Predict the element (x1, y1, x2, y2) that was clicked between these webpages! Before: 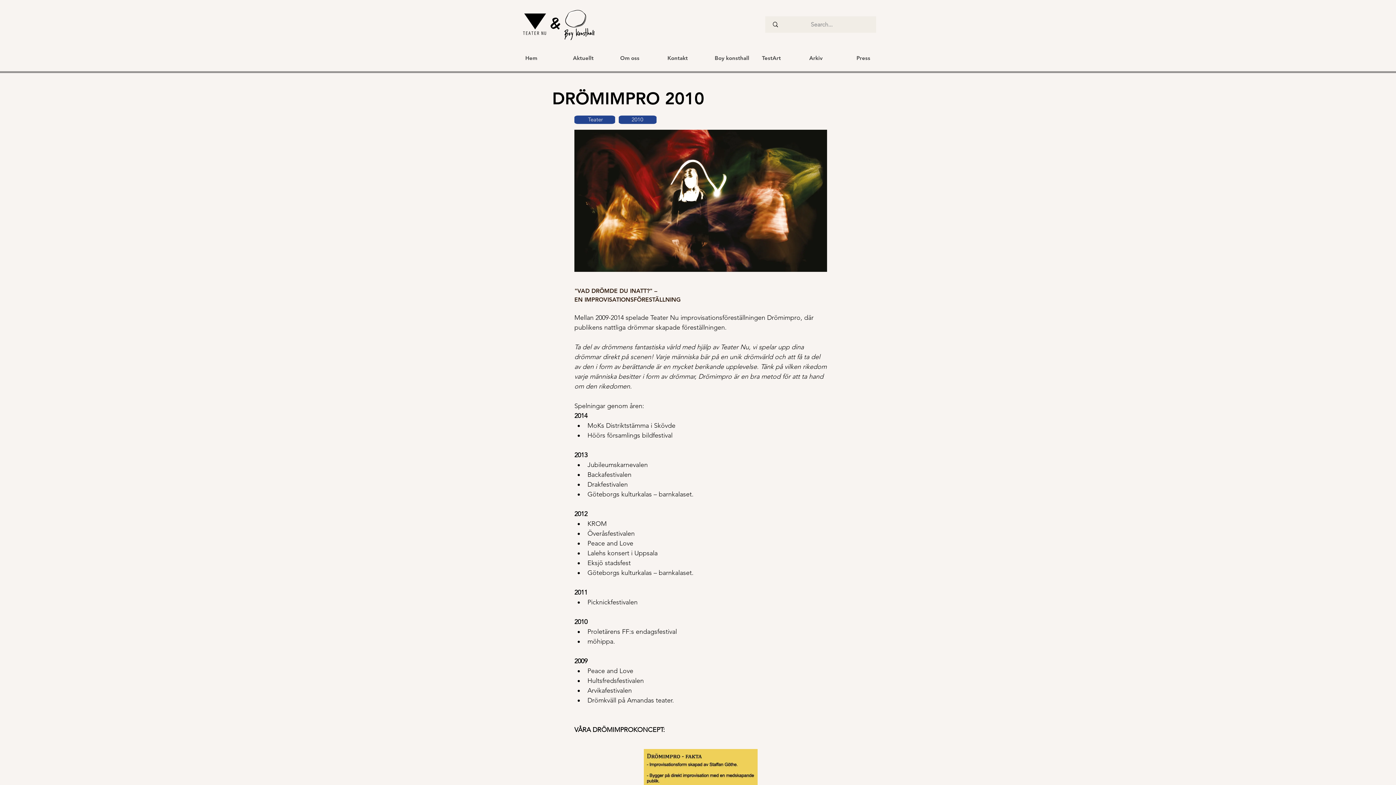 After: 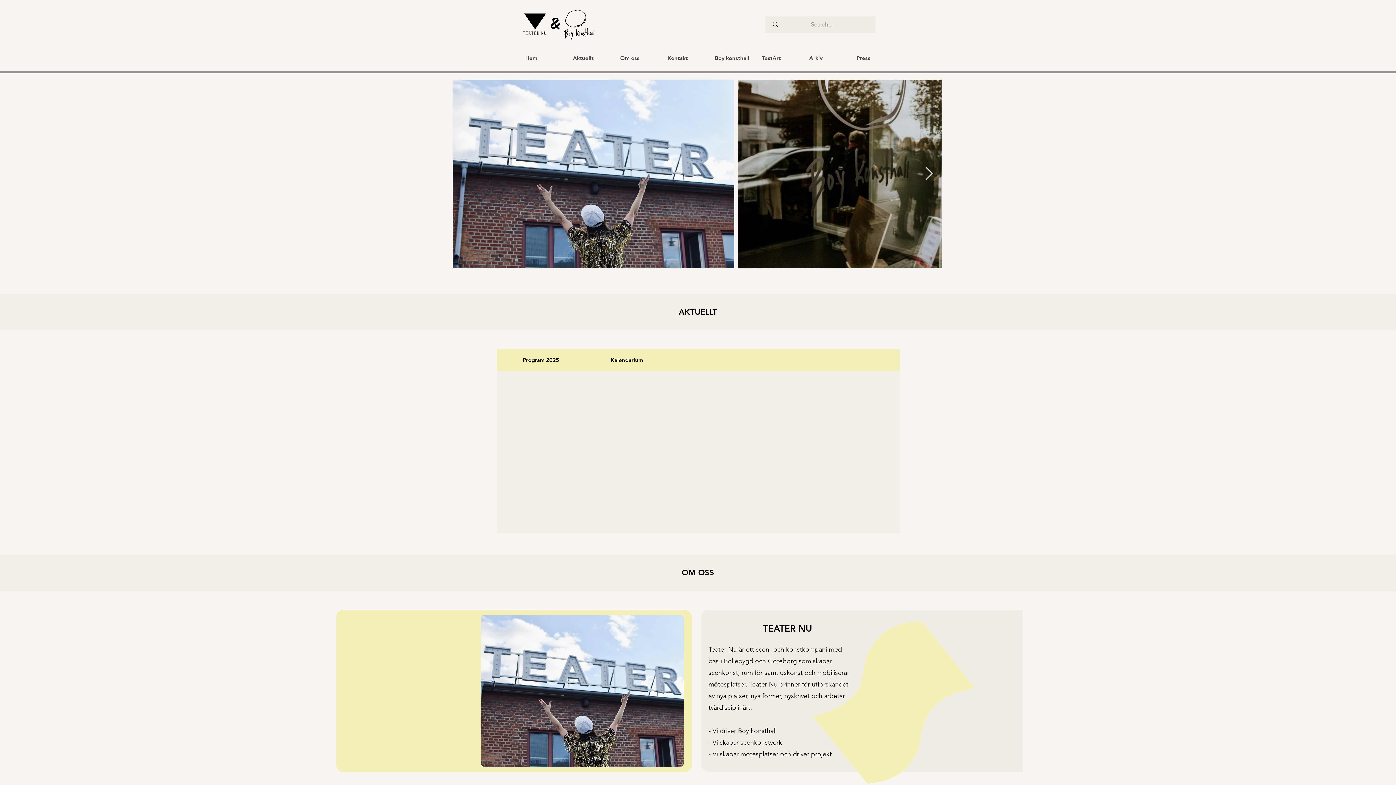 Action: bbox: (520, 9, 550, 39)